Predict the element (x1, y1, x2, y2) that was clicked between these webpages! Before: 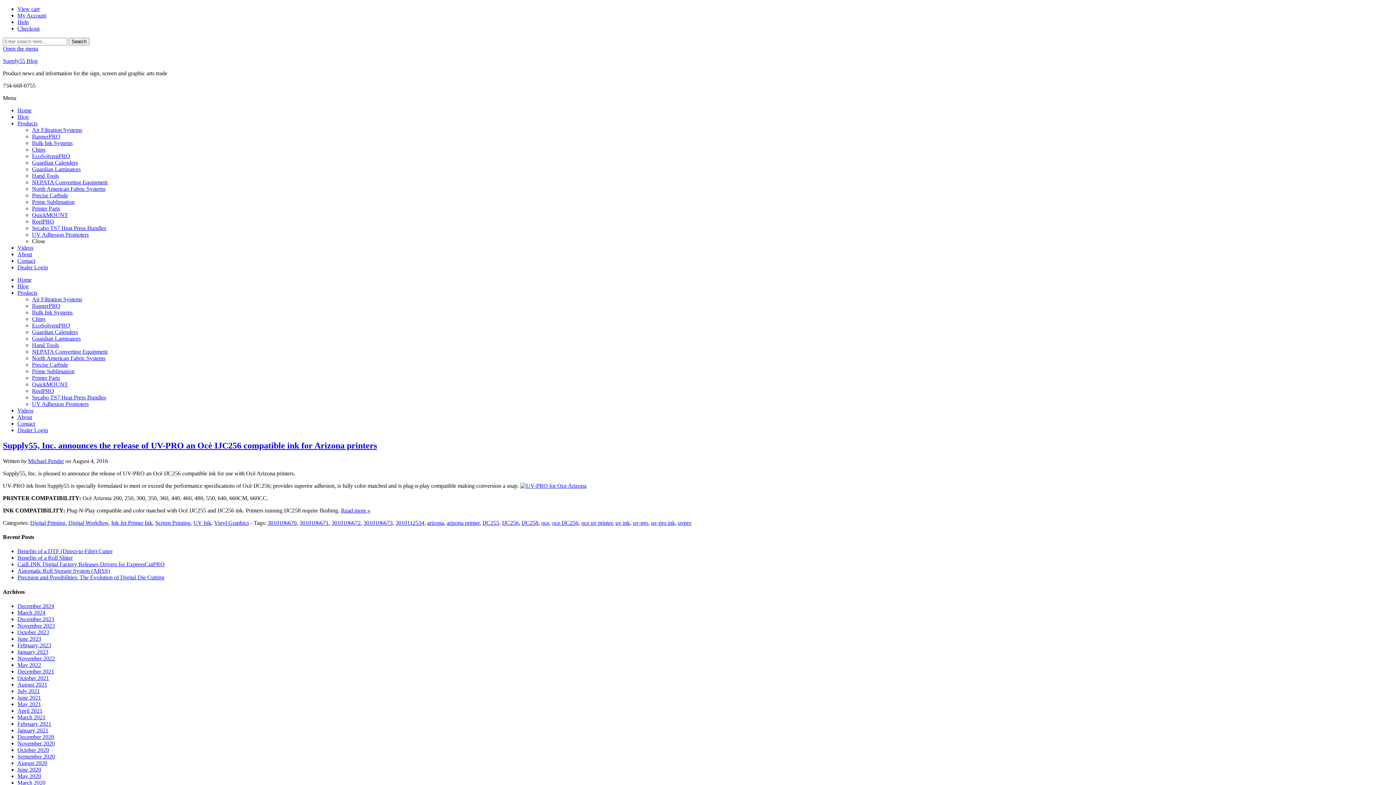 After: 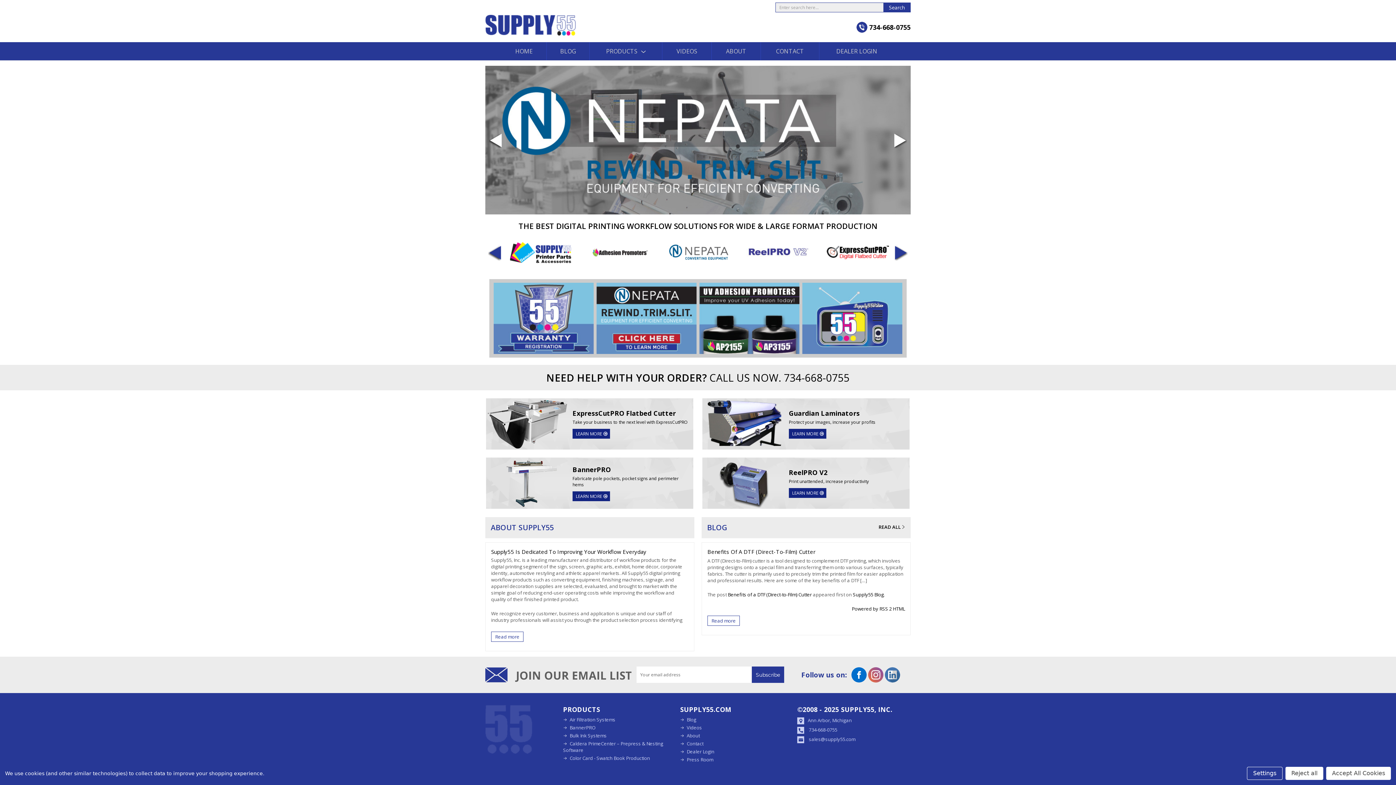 Action: bbox: (17, 107, 31, 113) label: Home